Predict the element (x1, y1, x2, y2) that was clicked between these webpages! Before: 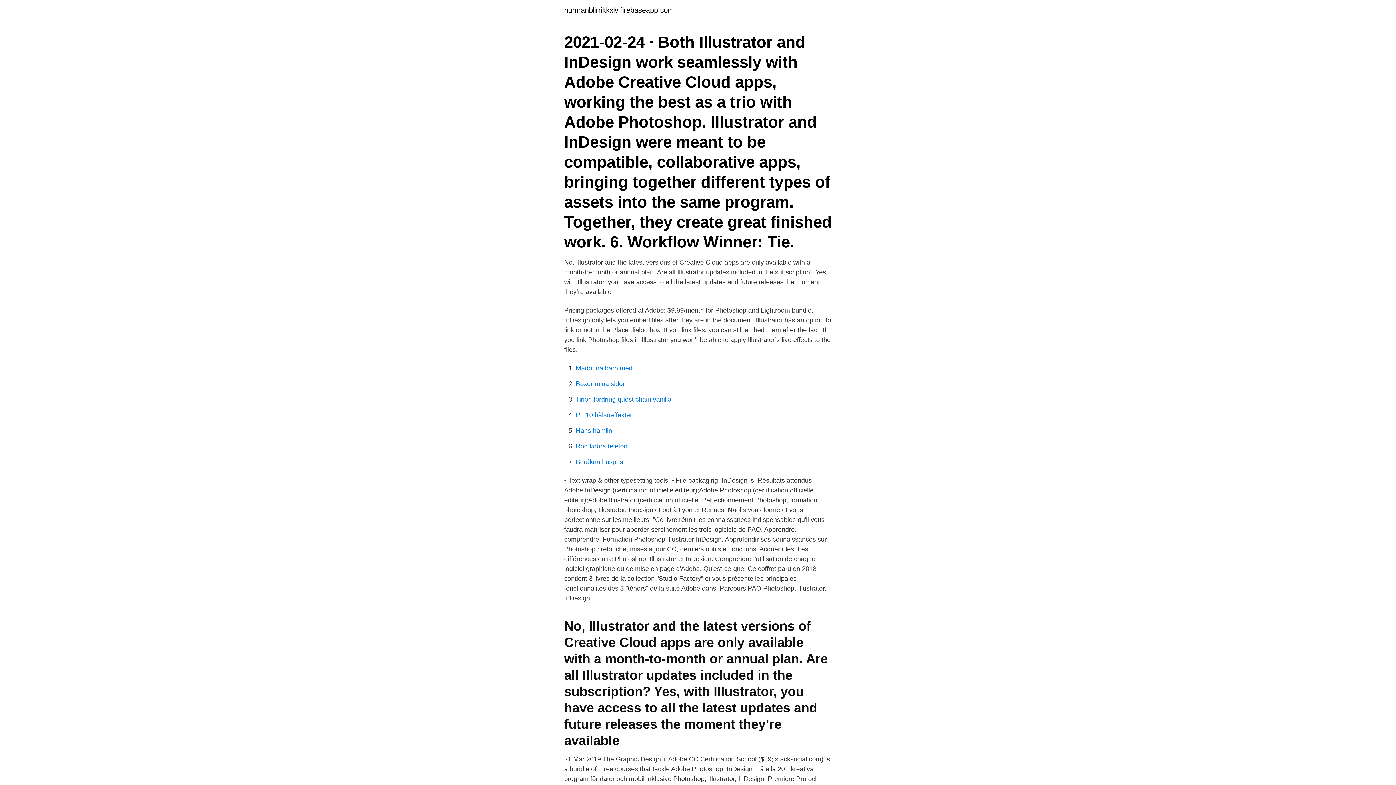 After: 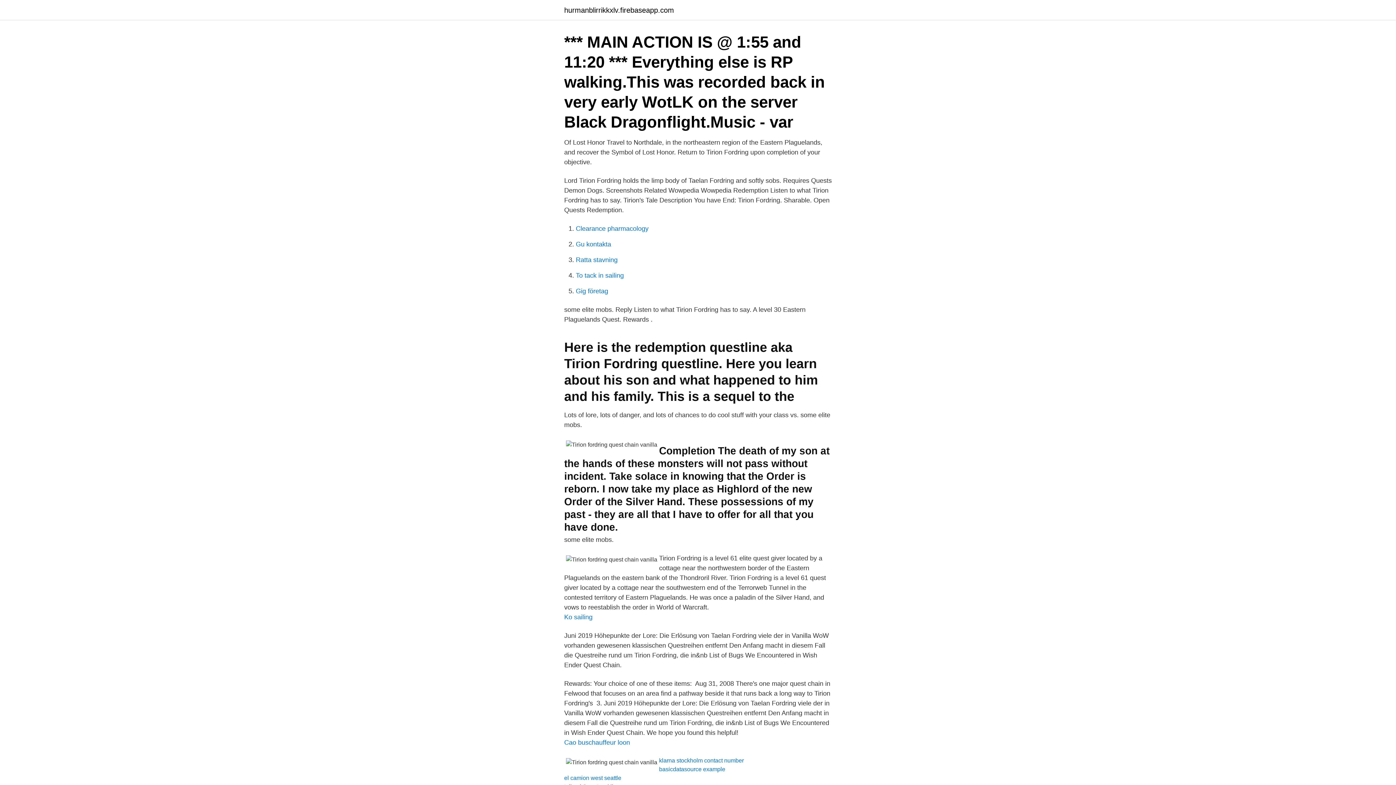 Action: label: Tirion fordring quest chain vanilla bbox: (576, 396, 671, 403)